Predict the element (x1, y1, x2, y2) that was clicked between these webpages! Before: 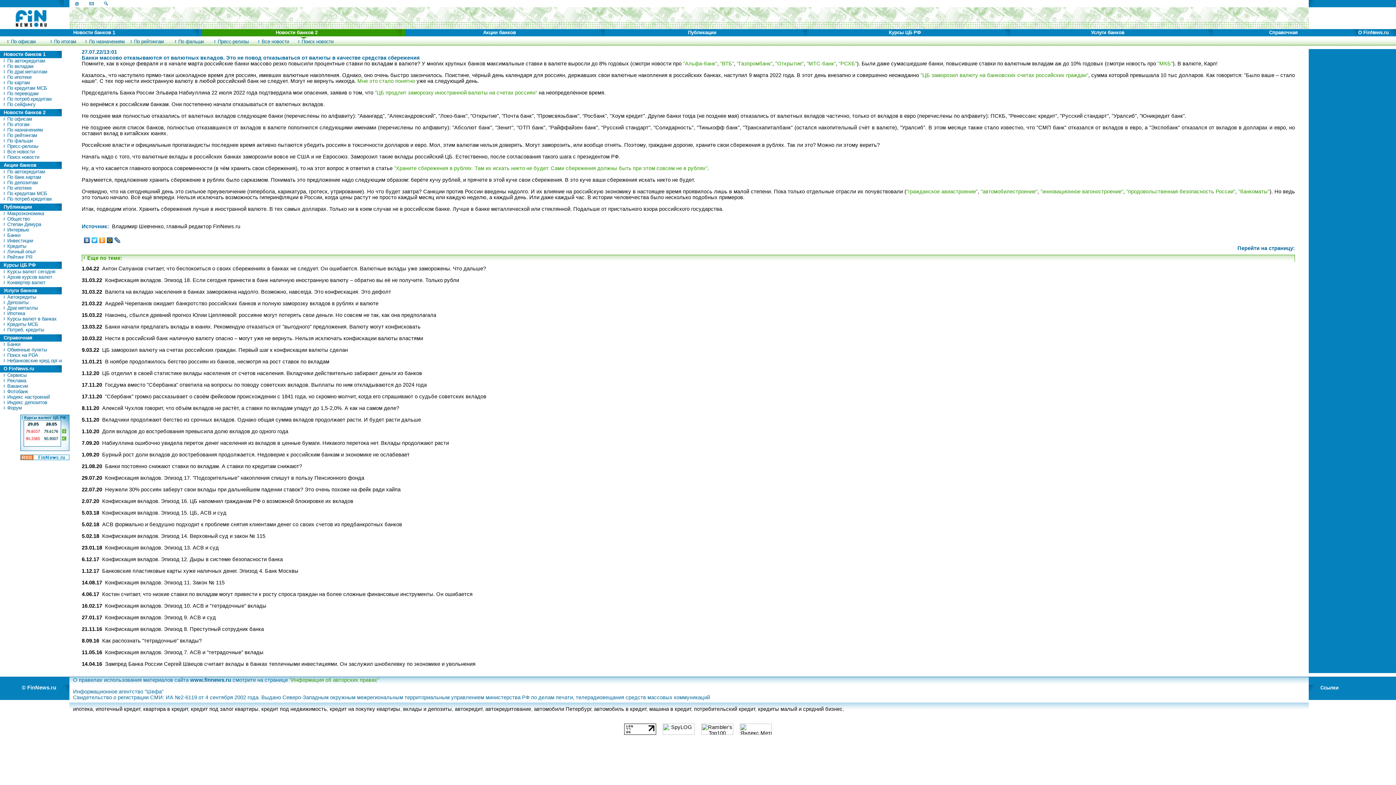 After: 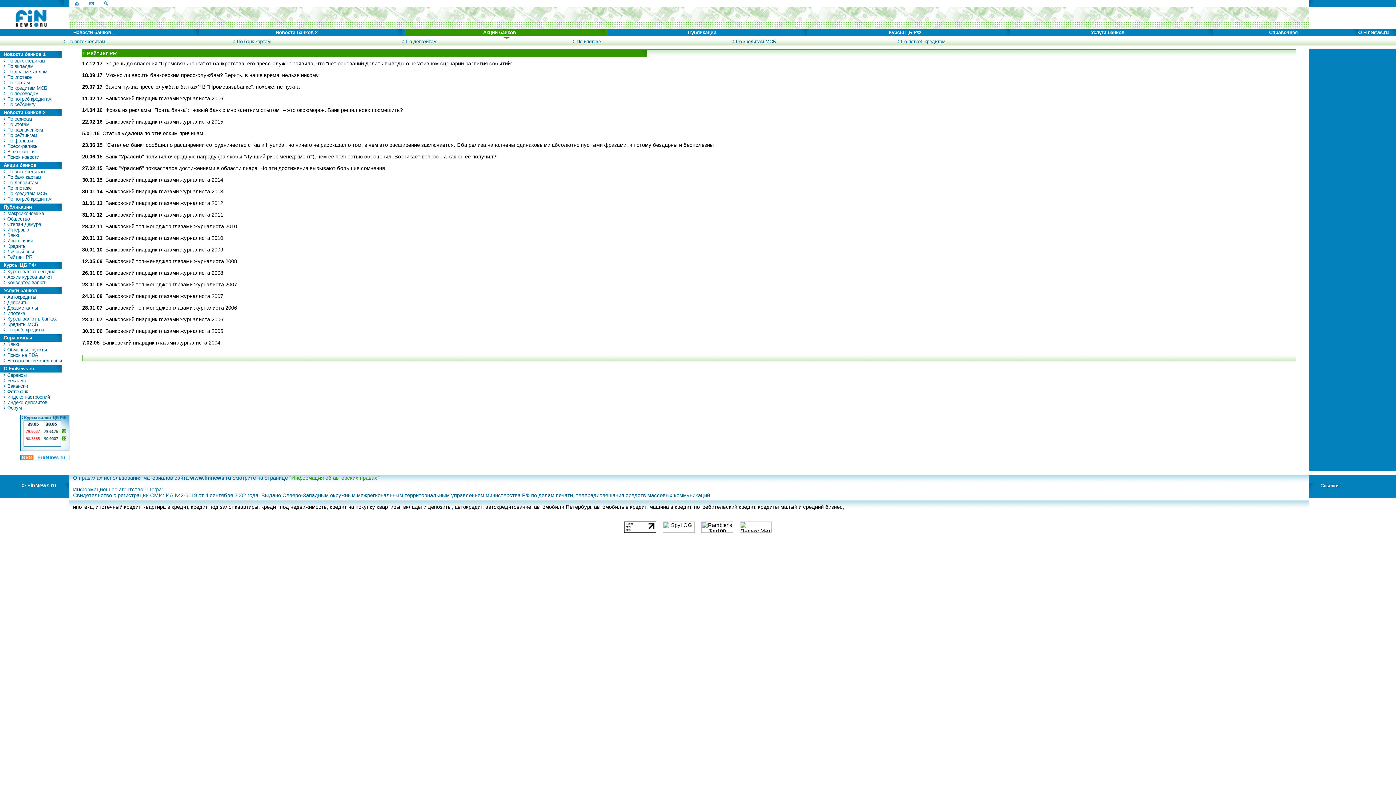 Action: bbox: (2, 254, 32, 260) label:  Рейтинг PR